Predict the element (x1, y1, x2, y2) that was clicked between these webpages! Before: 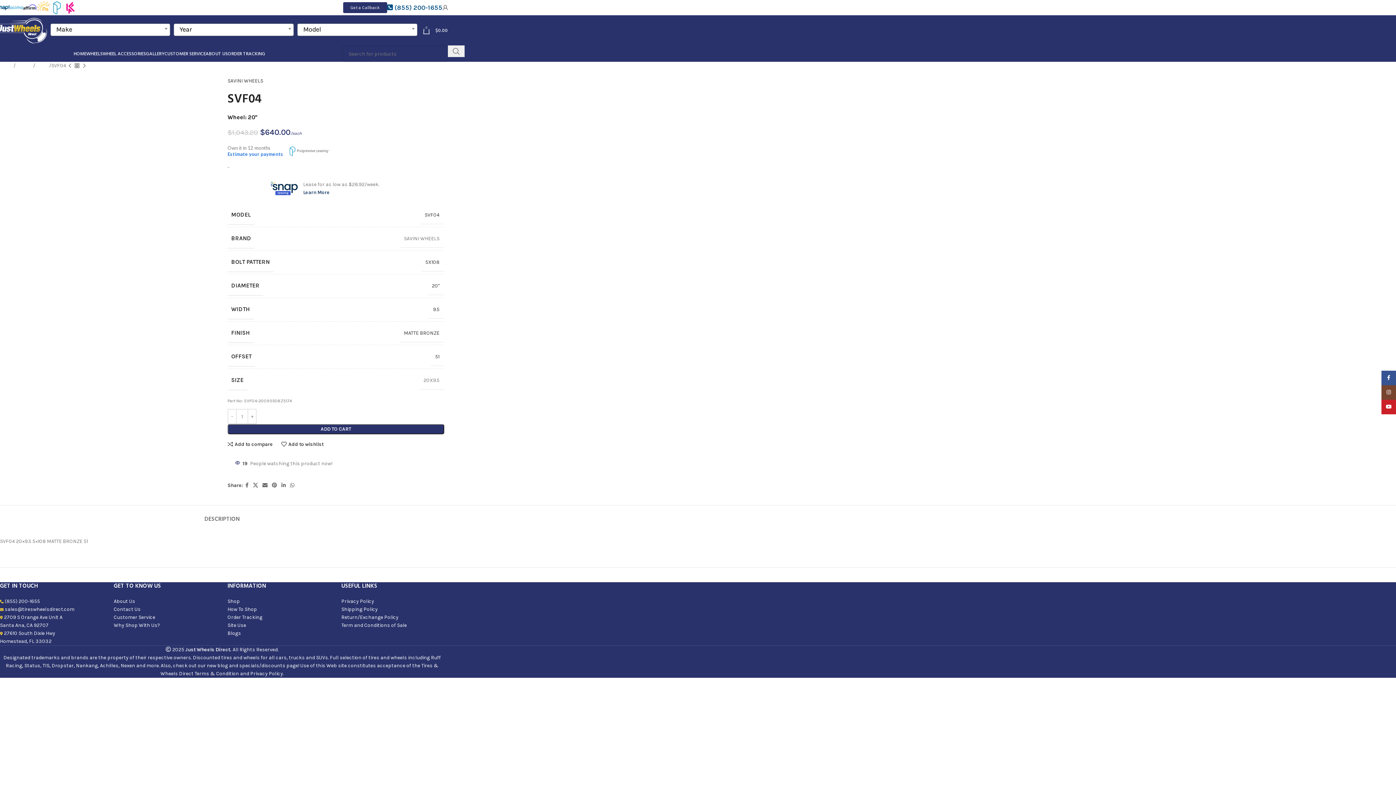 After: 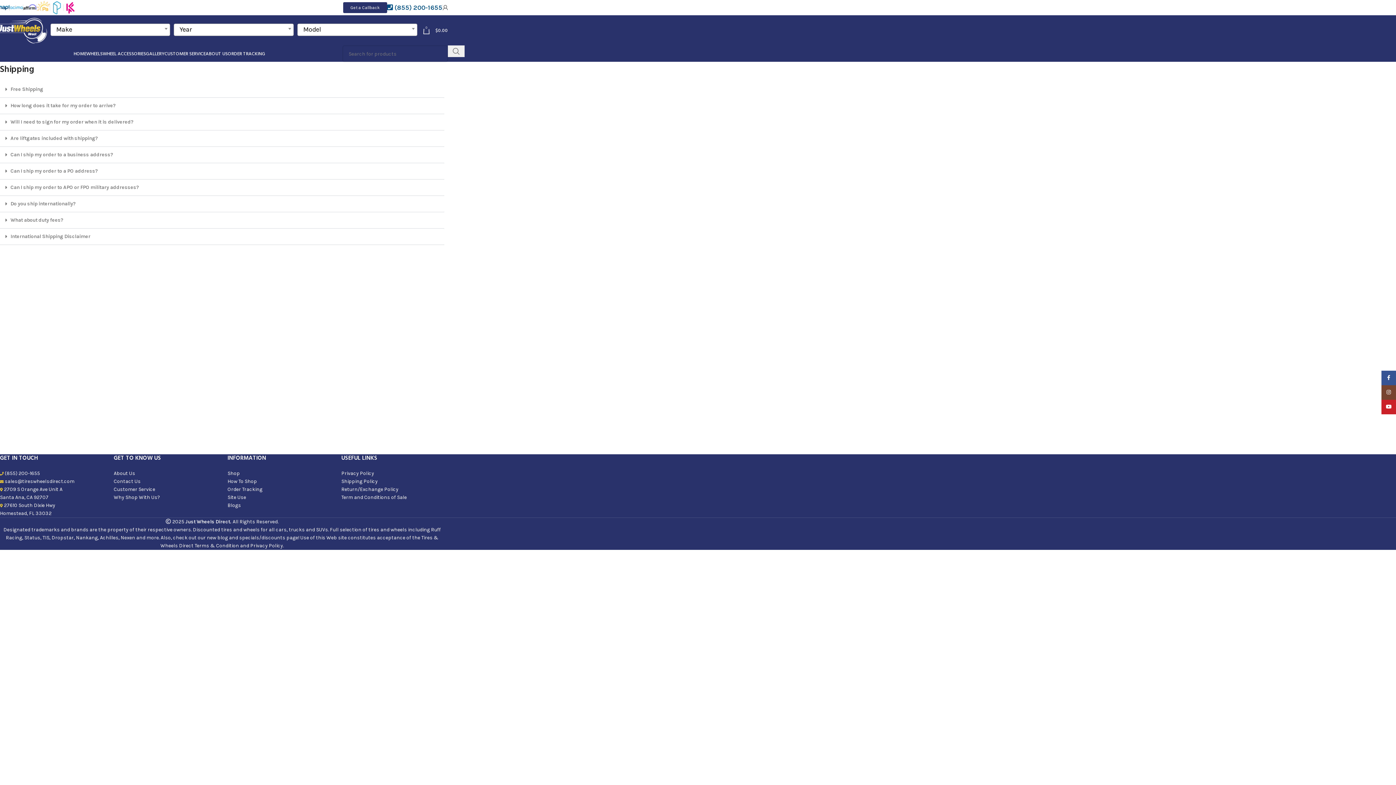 Action: bbox: (341, 606, 377, 612) label: Shipping Policy